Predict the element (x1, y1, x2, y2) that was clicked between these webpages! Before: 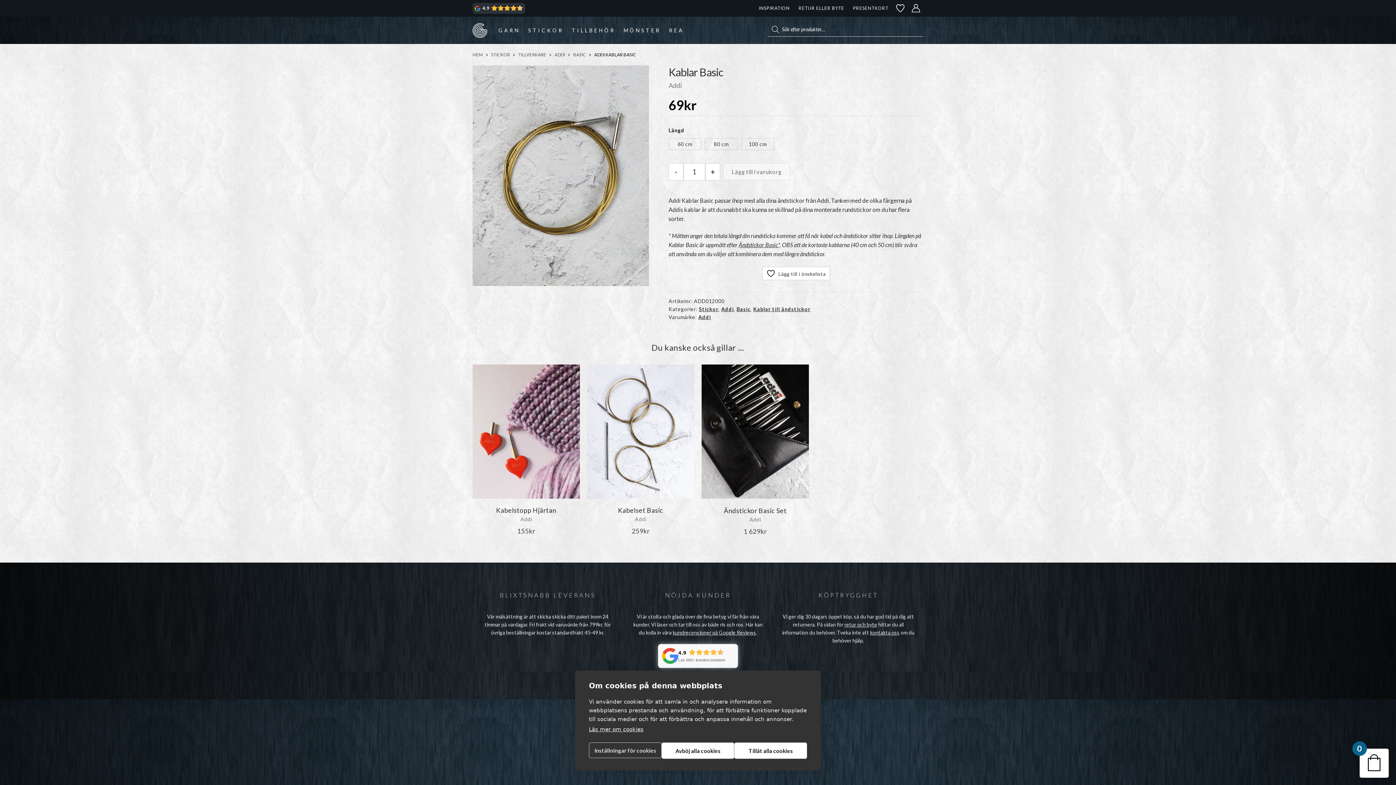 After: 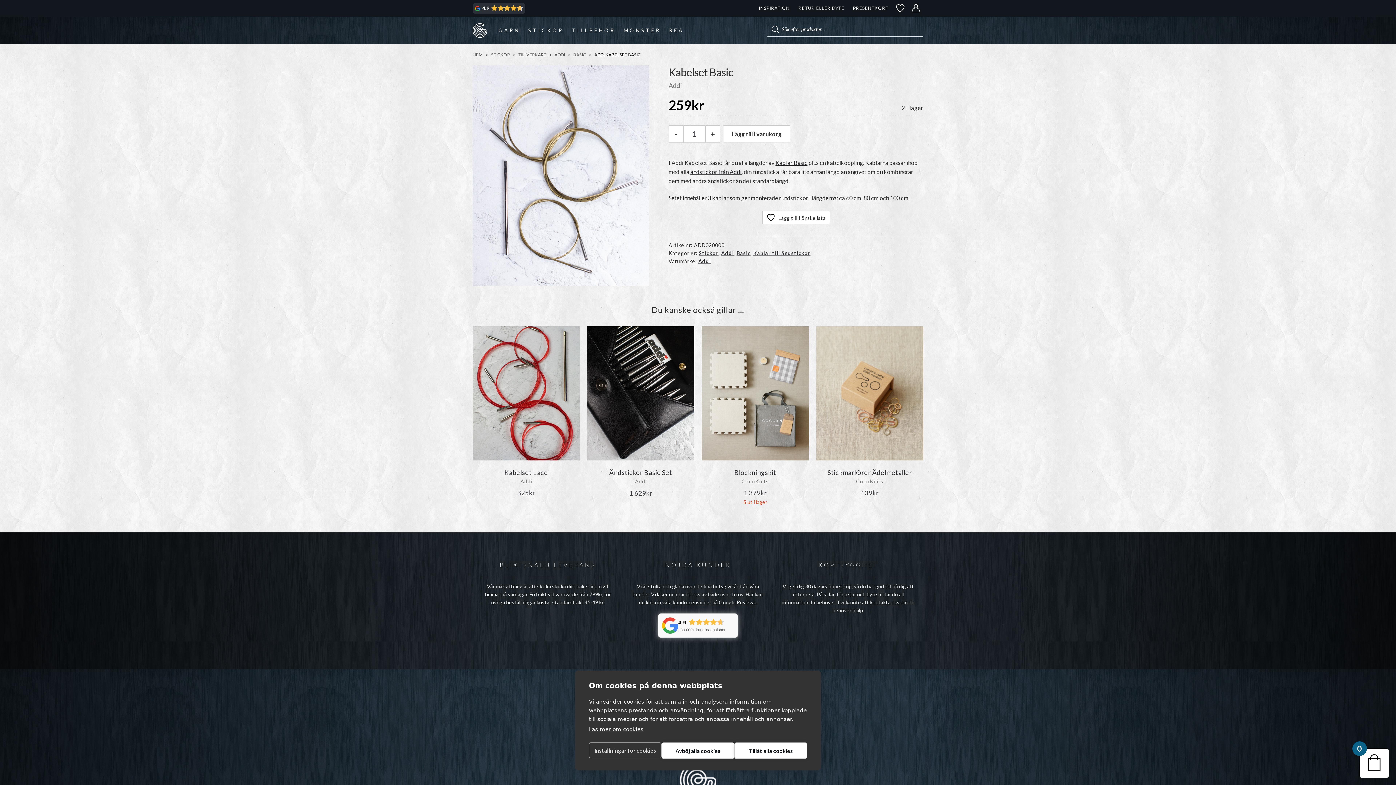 Action: bbox: (583, 361, 698, 536) label: Kabelset Basic
Addi
259kr